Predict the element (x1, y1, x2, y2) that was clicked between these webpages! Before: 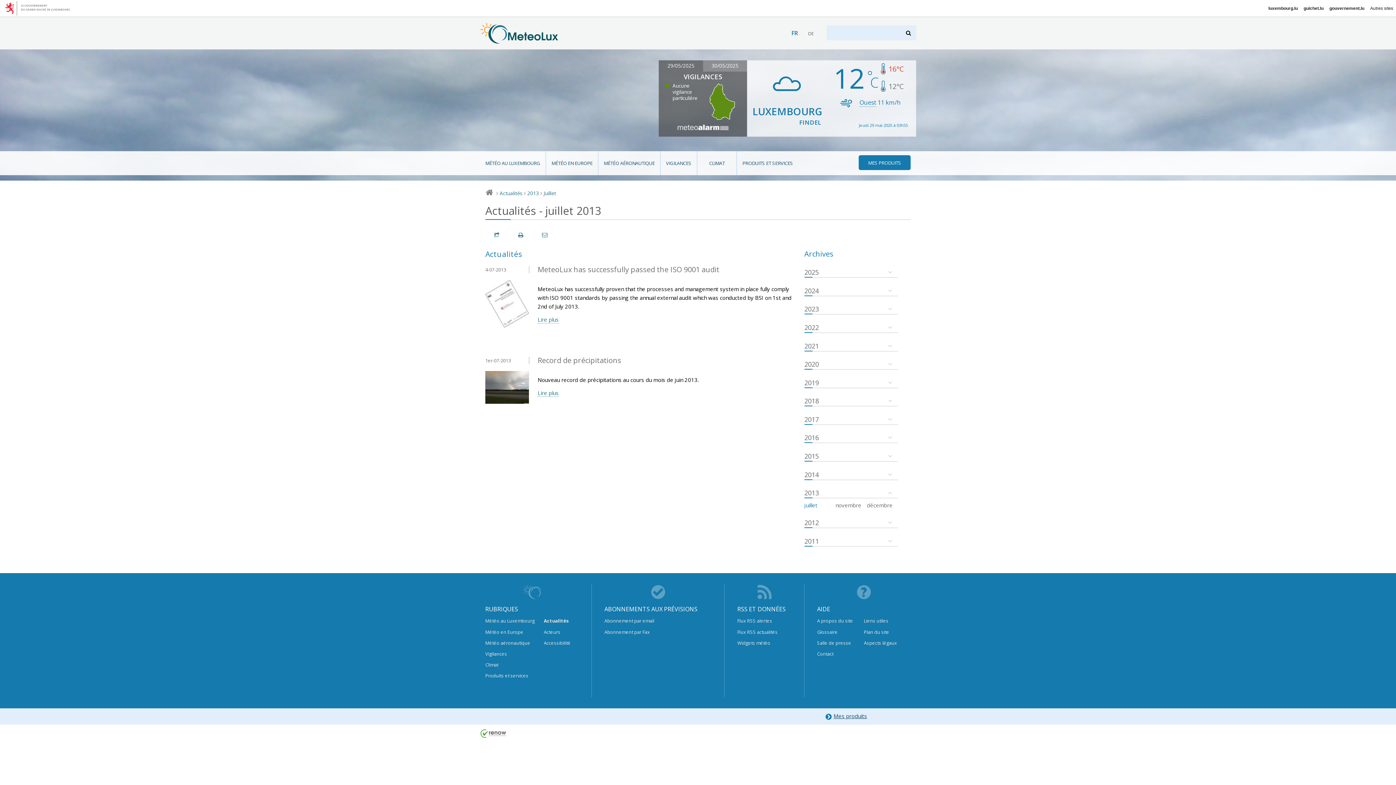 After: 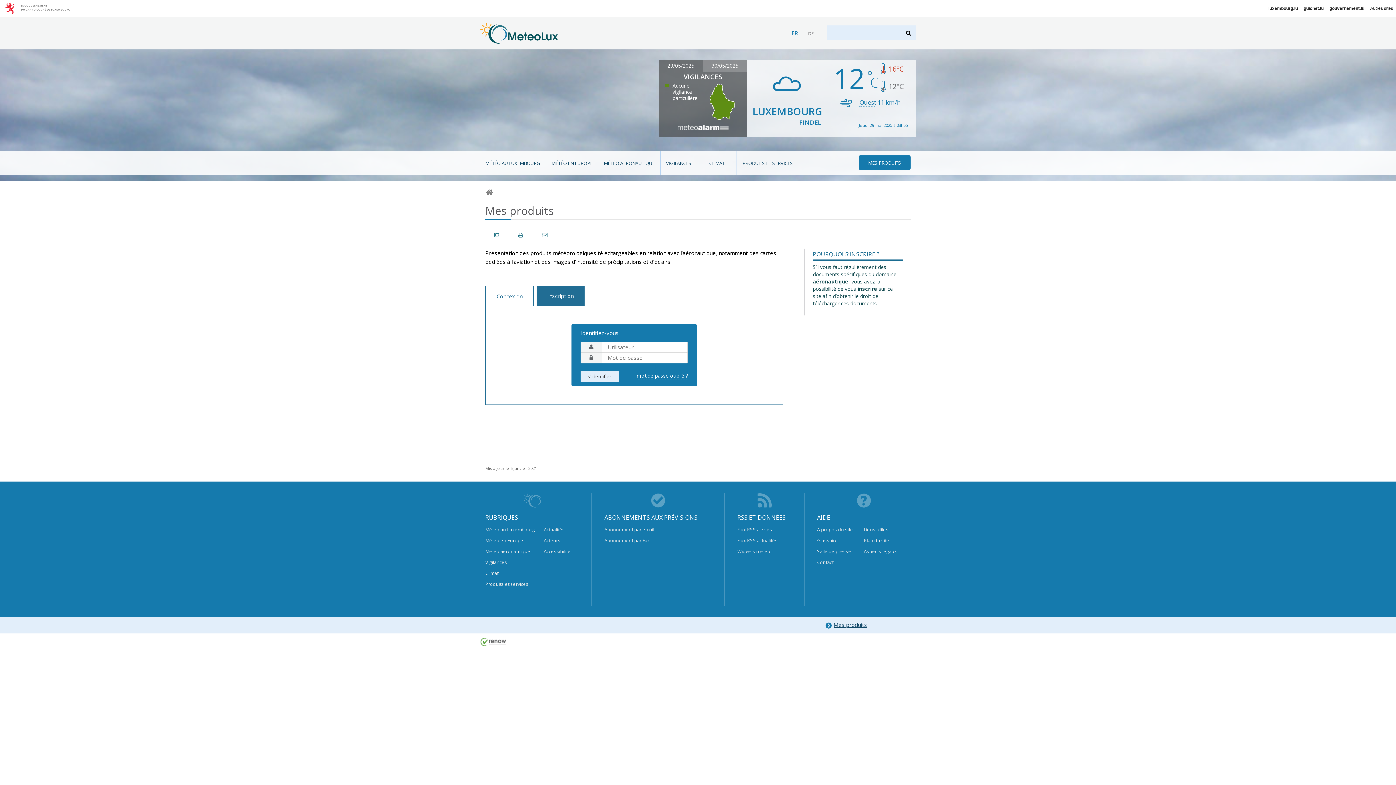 Action: bbox: (825, 709, 872, 725) label: Mes produits